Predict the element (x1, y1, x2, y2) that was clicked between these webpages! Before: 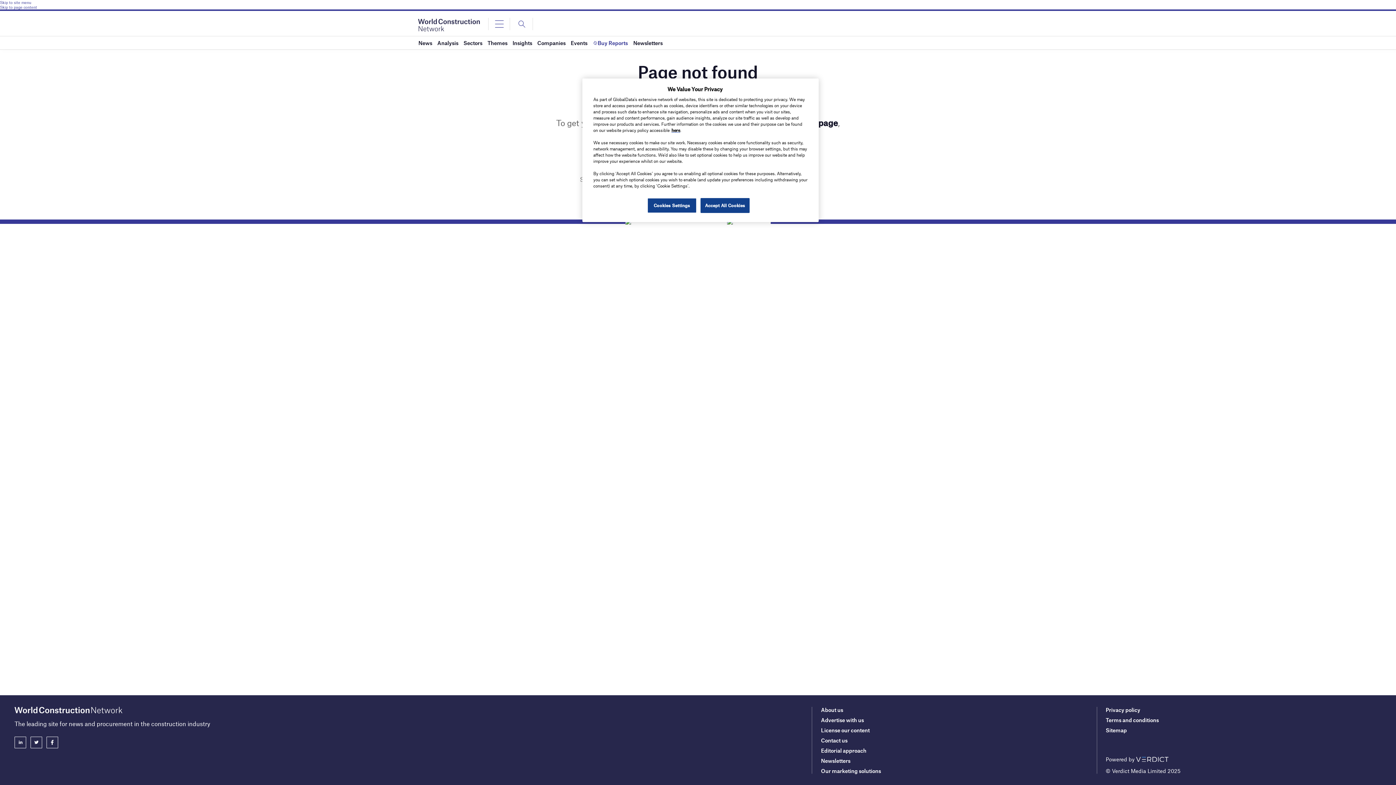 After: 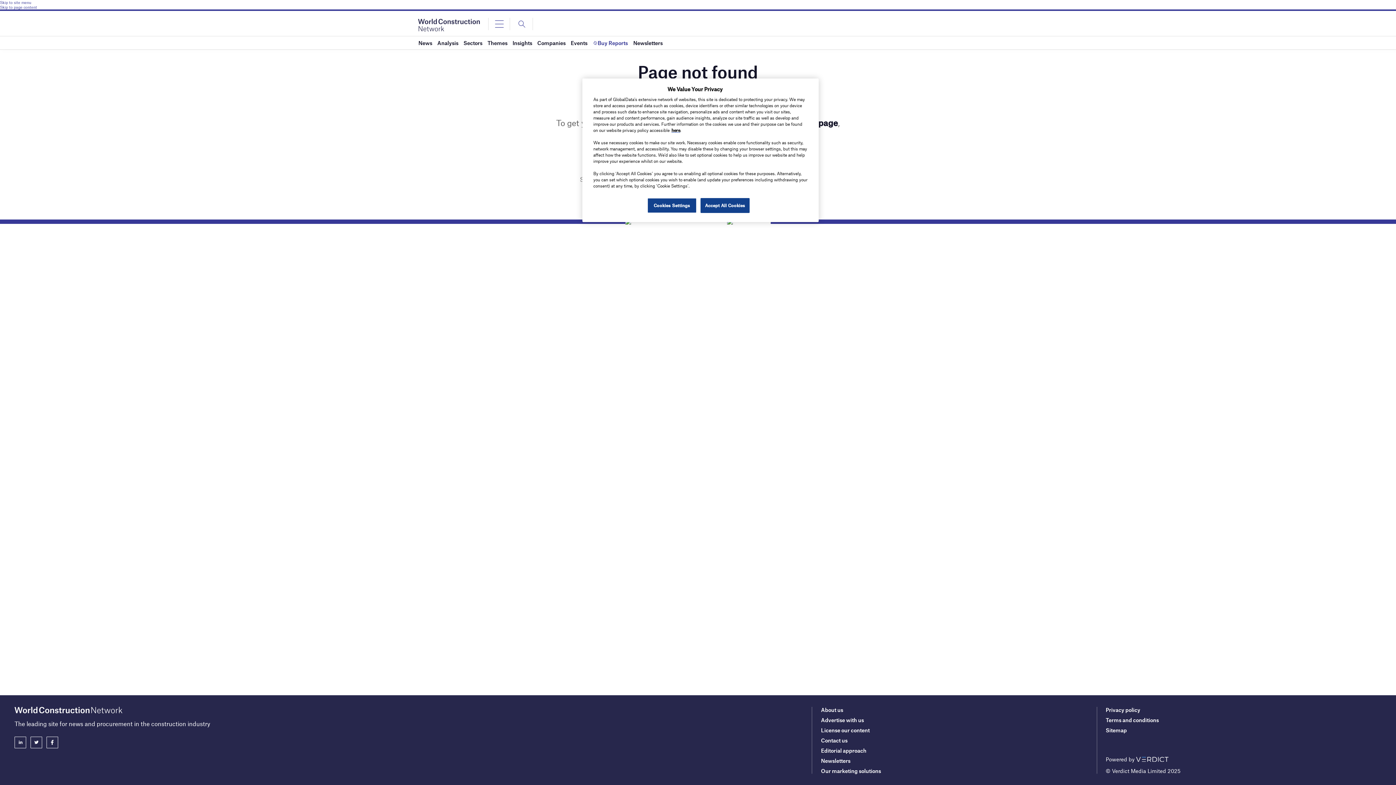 Action: bbox: (46, 737, 58, 748)